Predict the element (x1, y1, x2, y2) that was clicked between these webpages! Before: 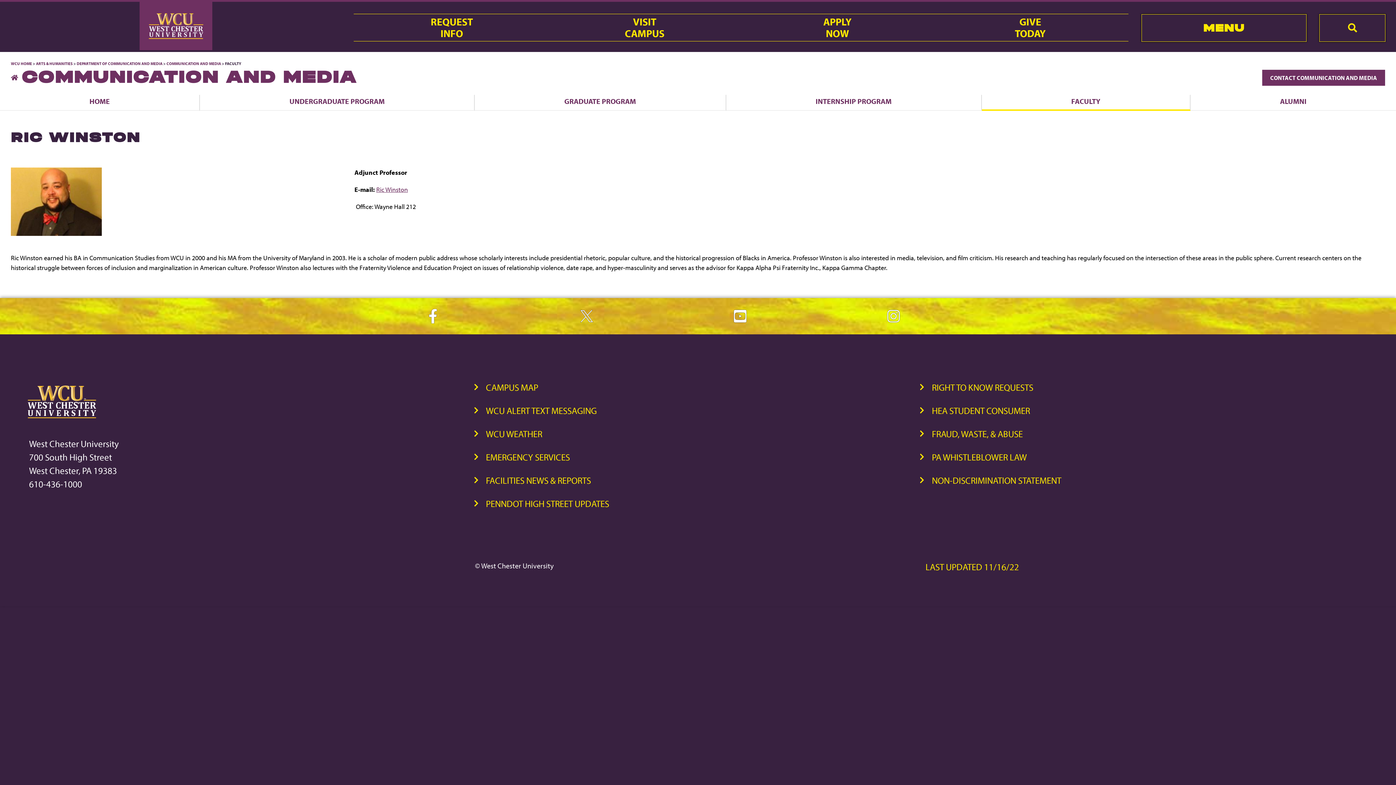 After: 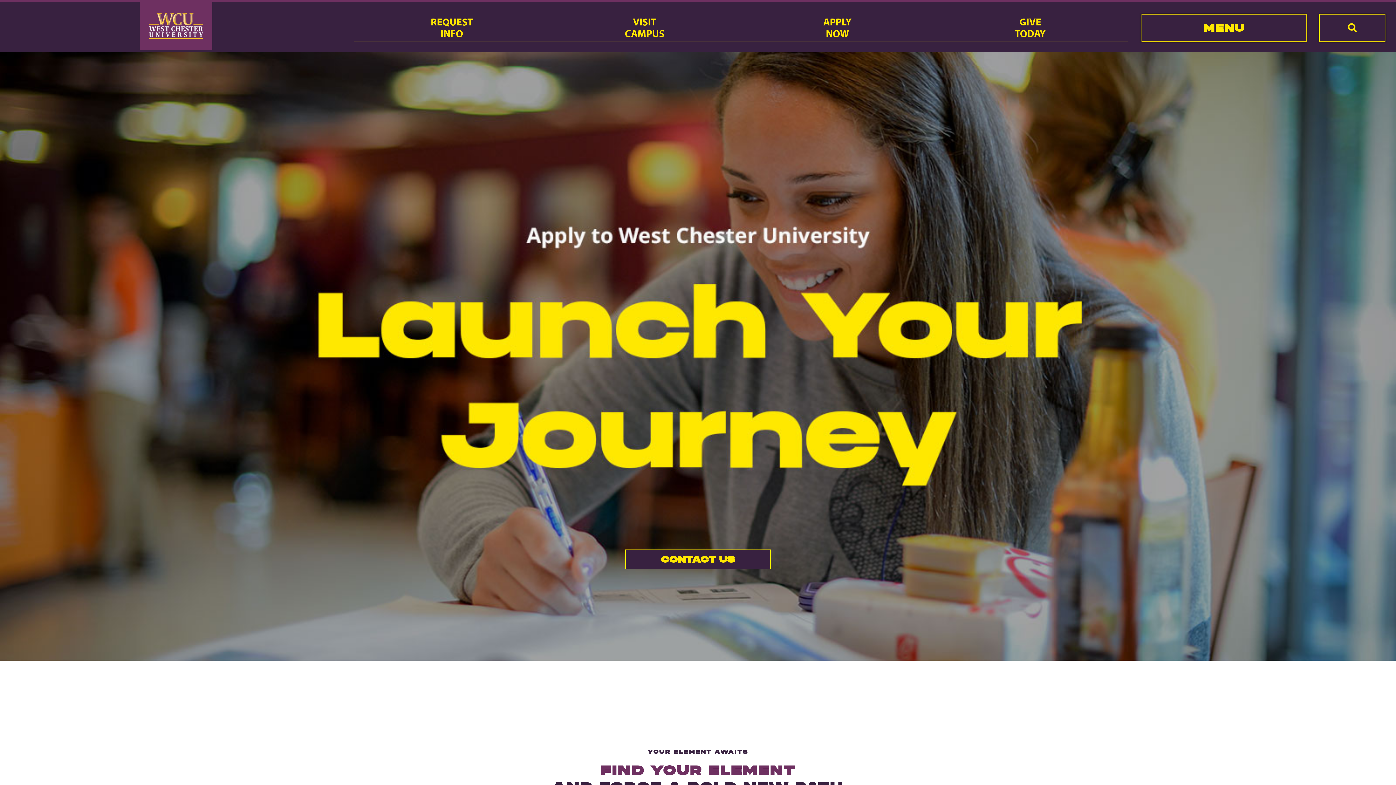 Action: bbox: (741, 16, 934, 39) label: APPLY
NOW